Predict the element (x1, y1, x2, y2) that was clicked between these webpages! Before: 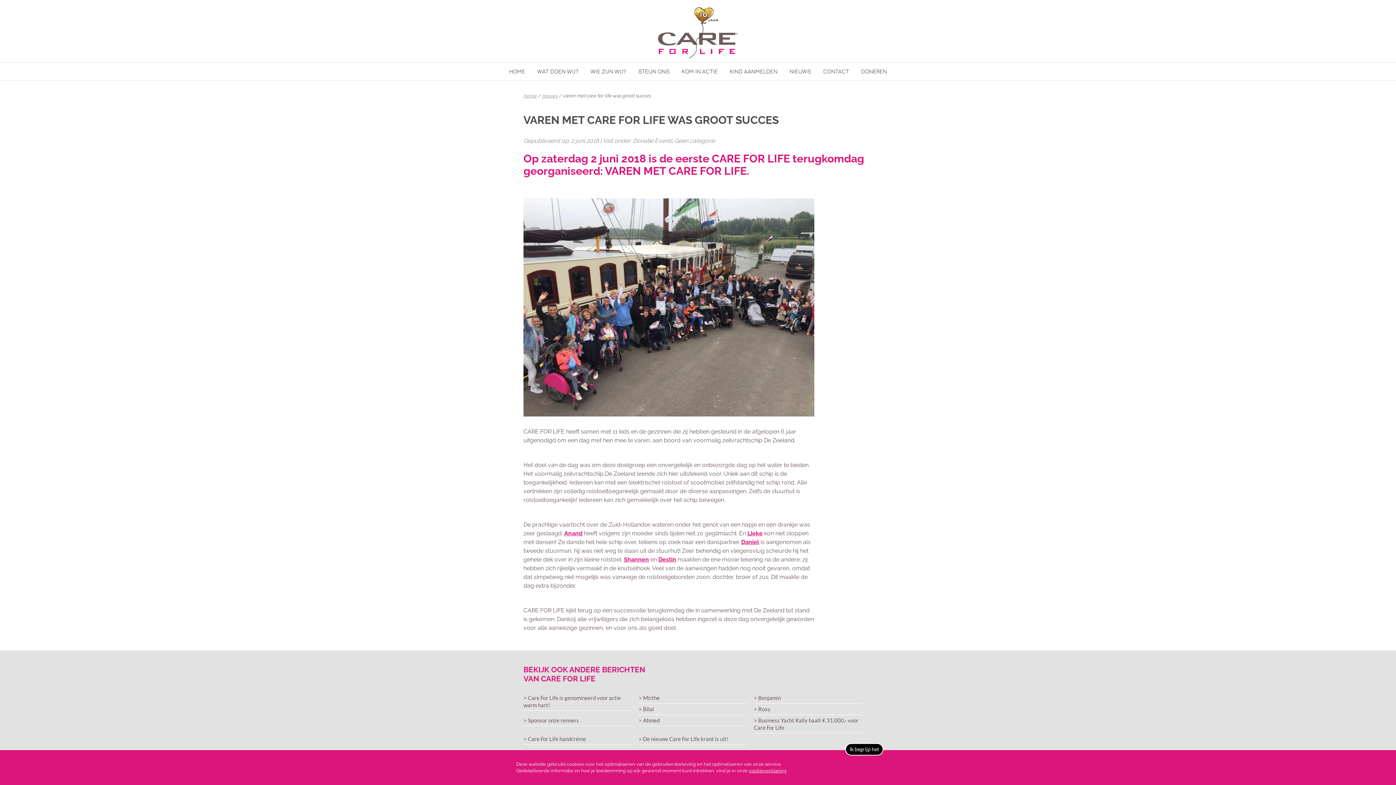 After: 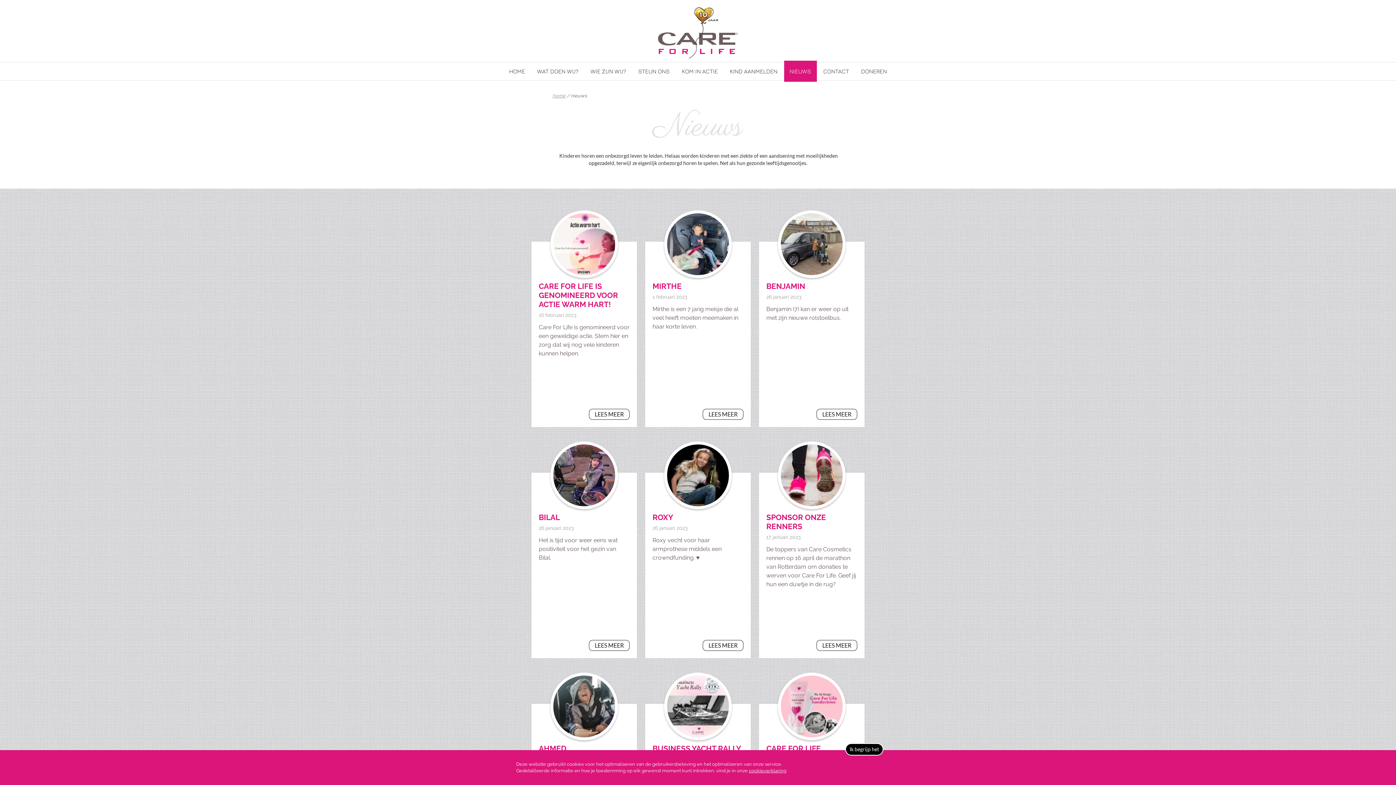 Action: label: nieuws bbox: (541, 93, 557, 98)